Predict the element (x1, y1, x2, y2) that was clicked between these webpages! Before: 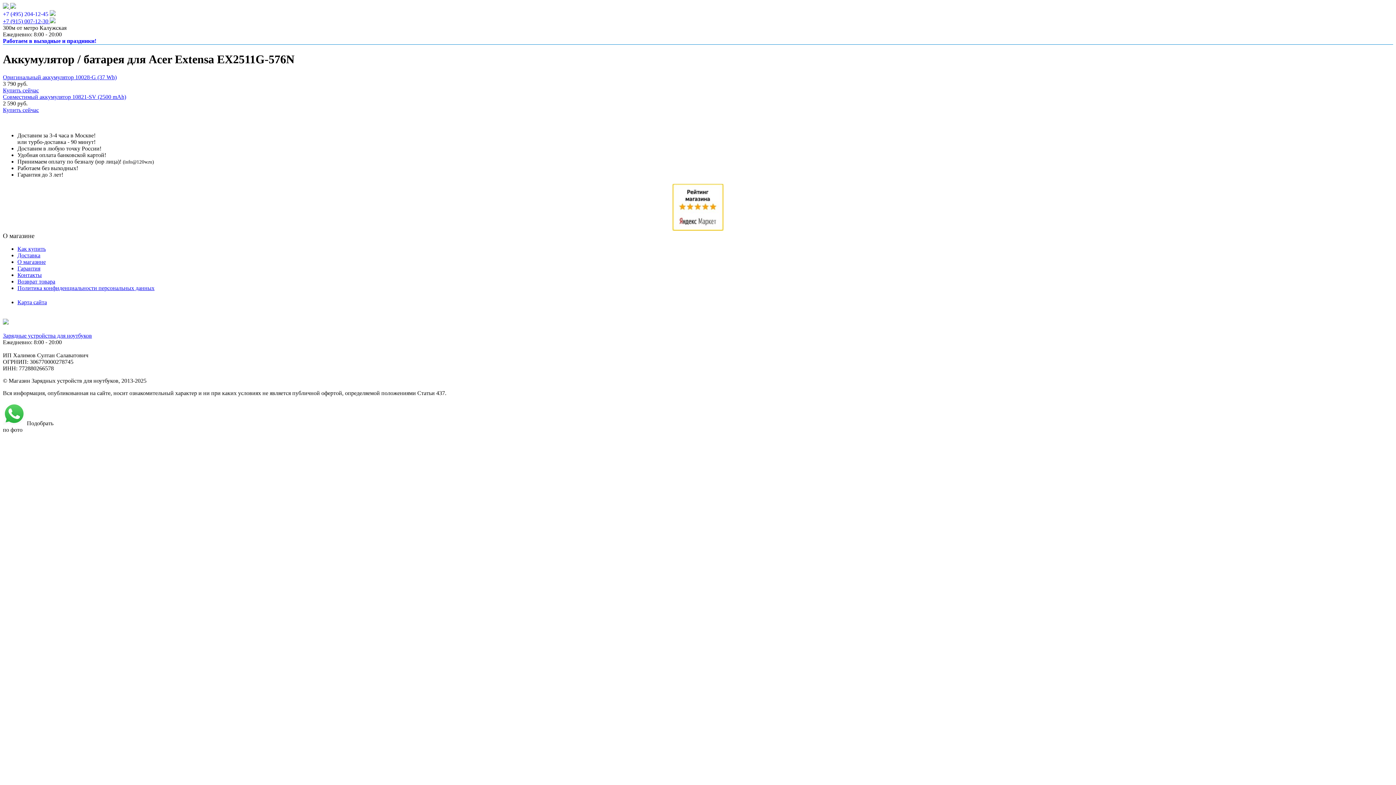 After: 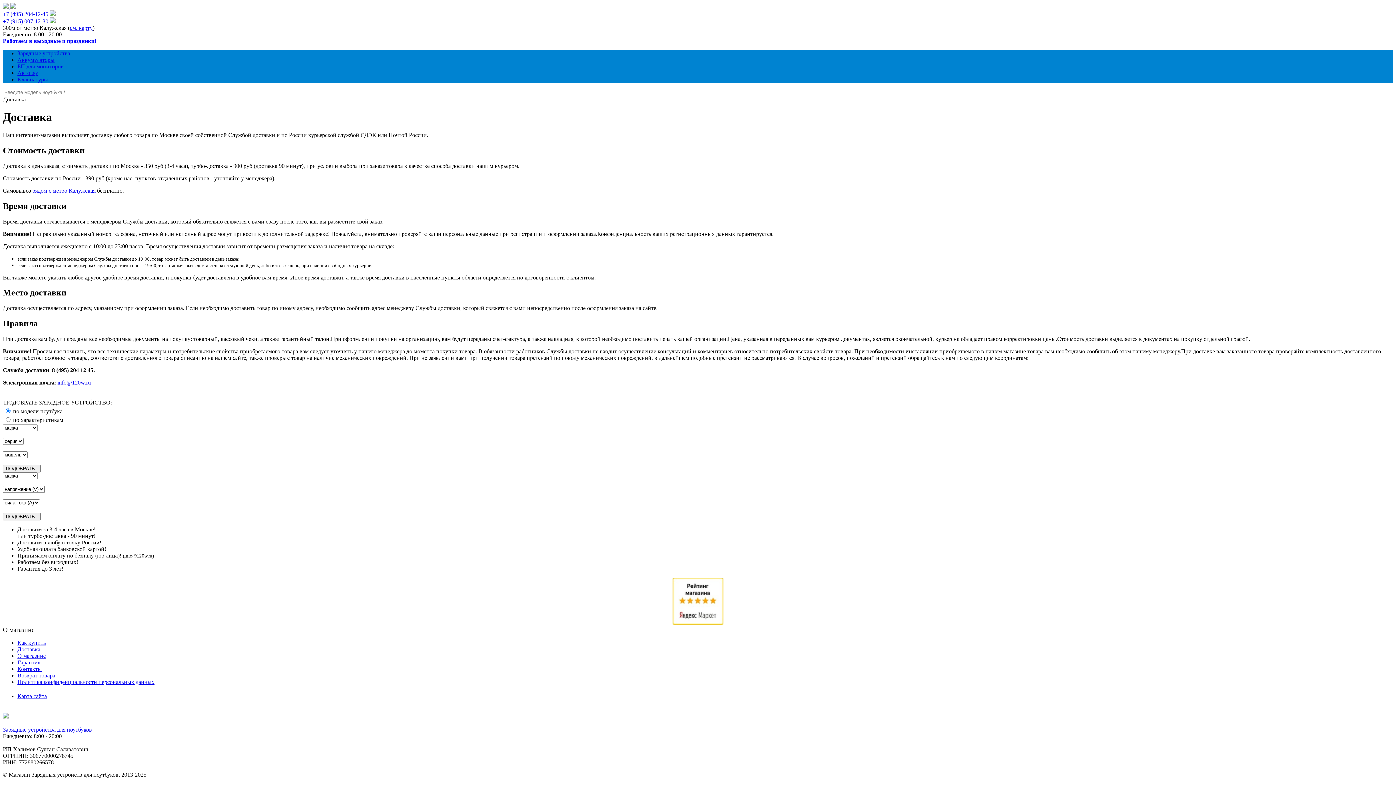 Action: label: Доставка bbox: (17, 252, 40, 258)